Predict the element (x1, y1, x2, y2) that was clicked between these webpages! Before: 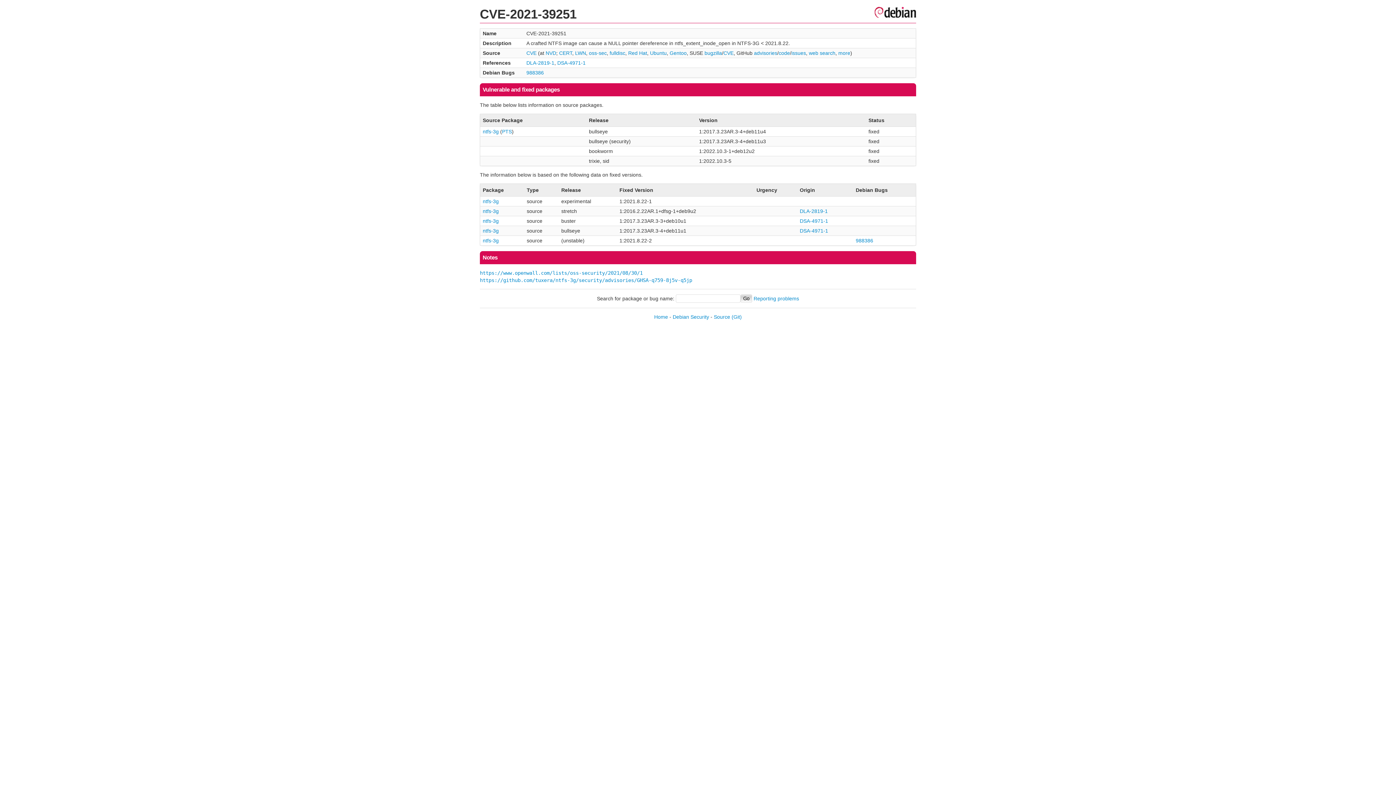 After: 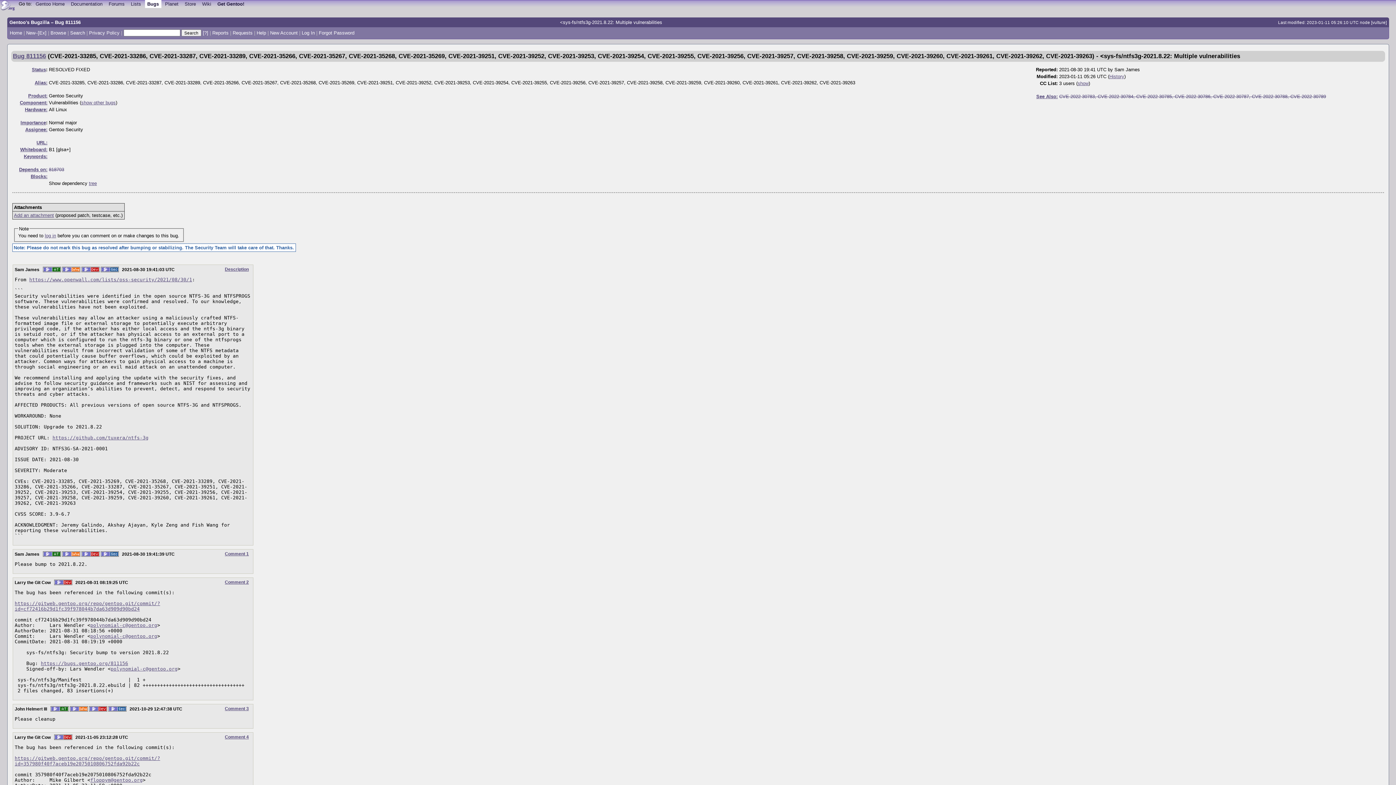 Action: bbox: (669, 50, 686, 56) label: Gentoo